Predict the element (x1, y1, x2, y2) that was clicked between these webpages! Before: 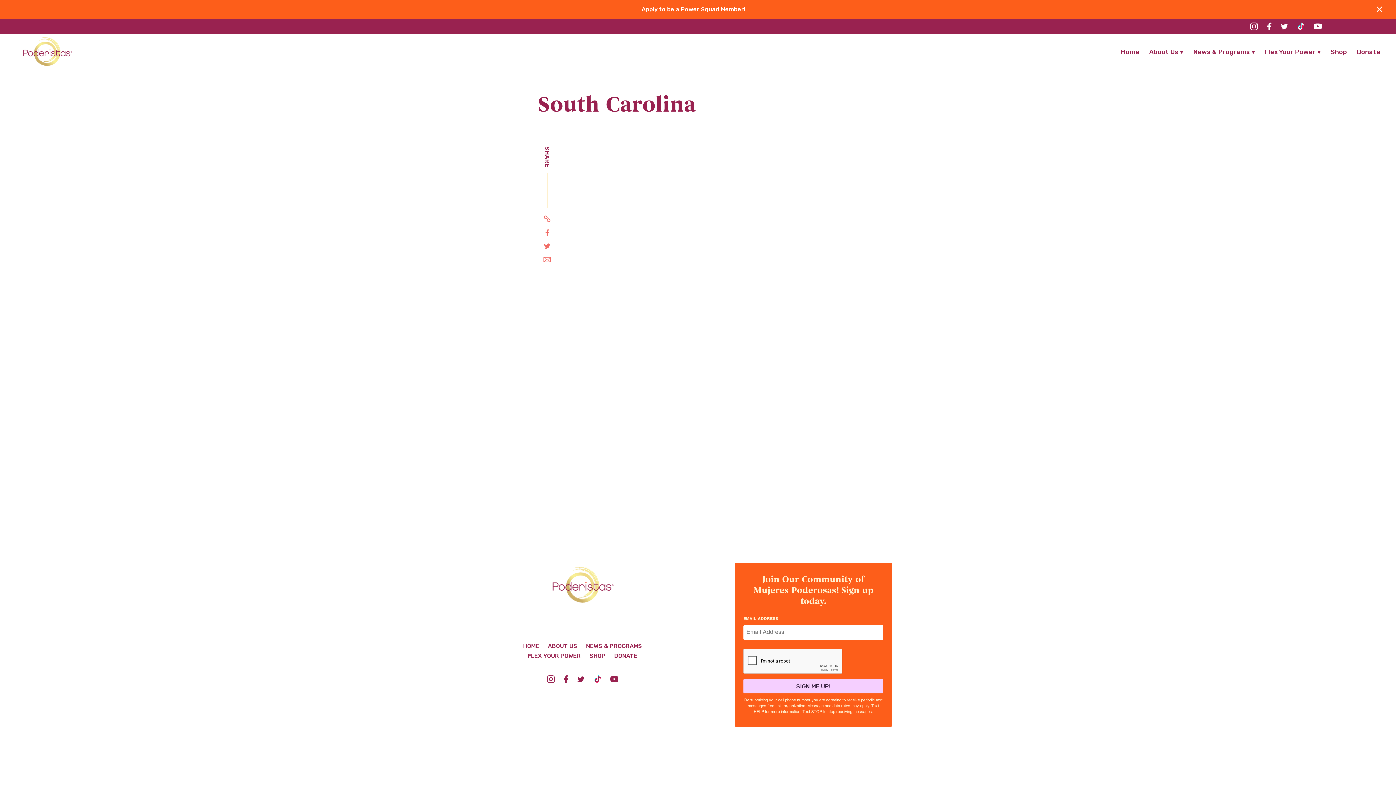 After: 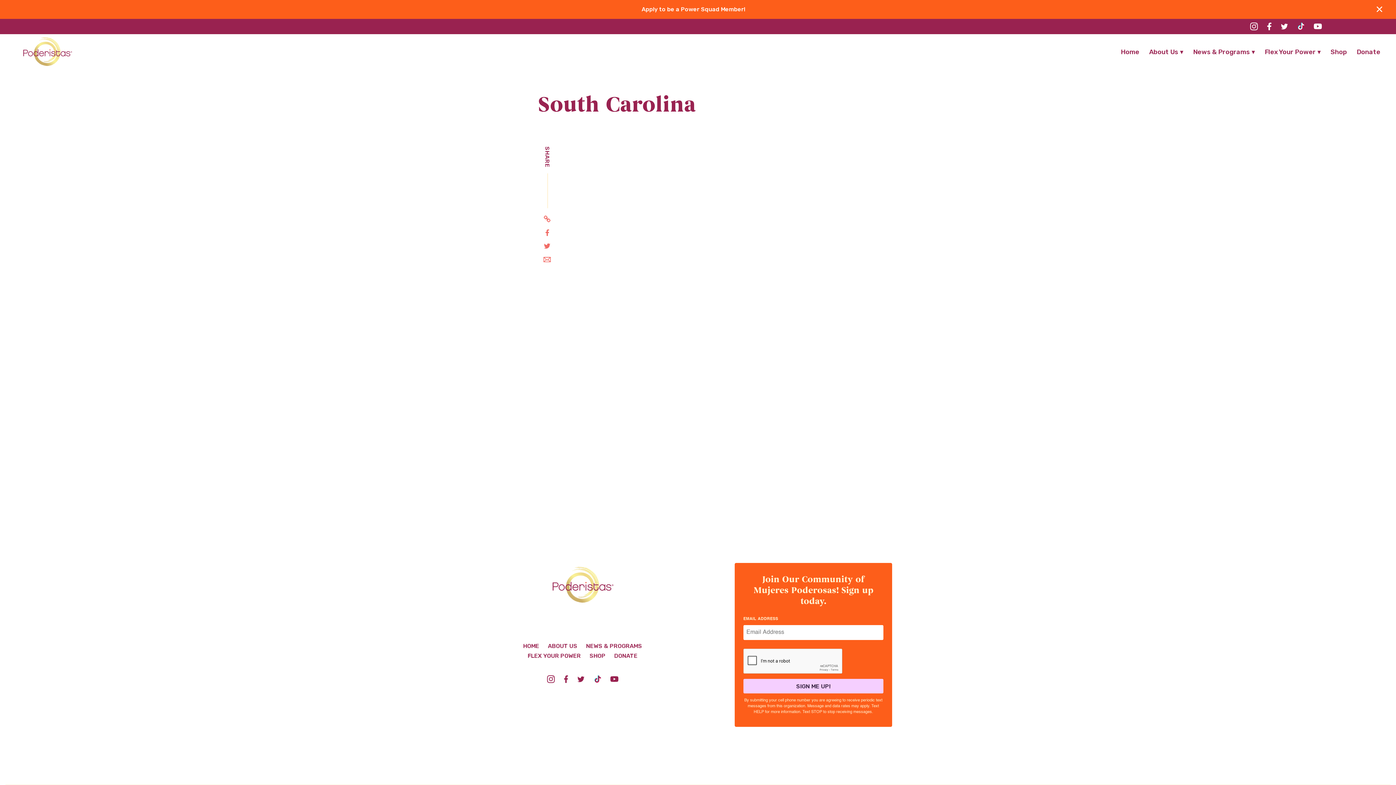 Action: bbox: (1314, 22, 1322, 30) label: Link to youtube